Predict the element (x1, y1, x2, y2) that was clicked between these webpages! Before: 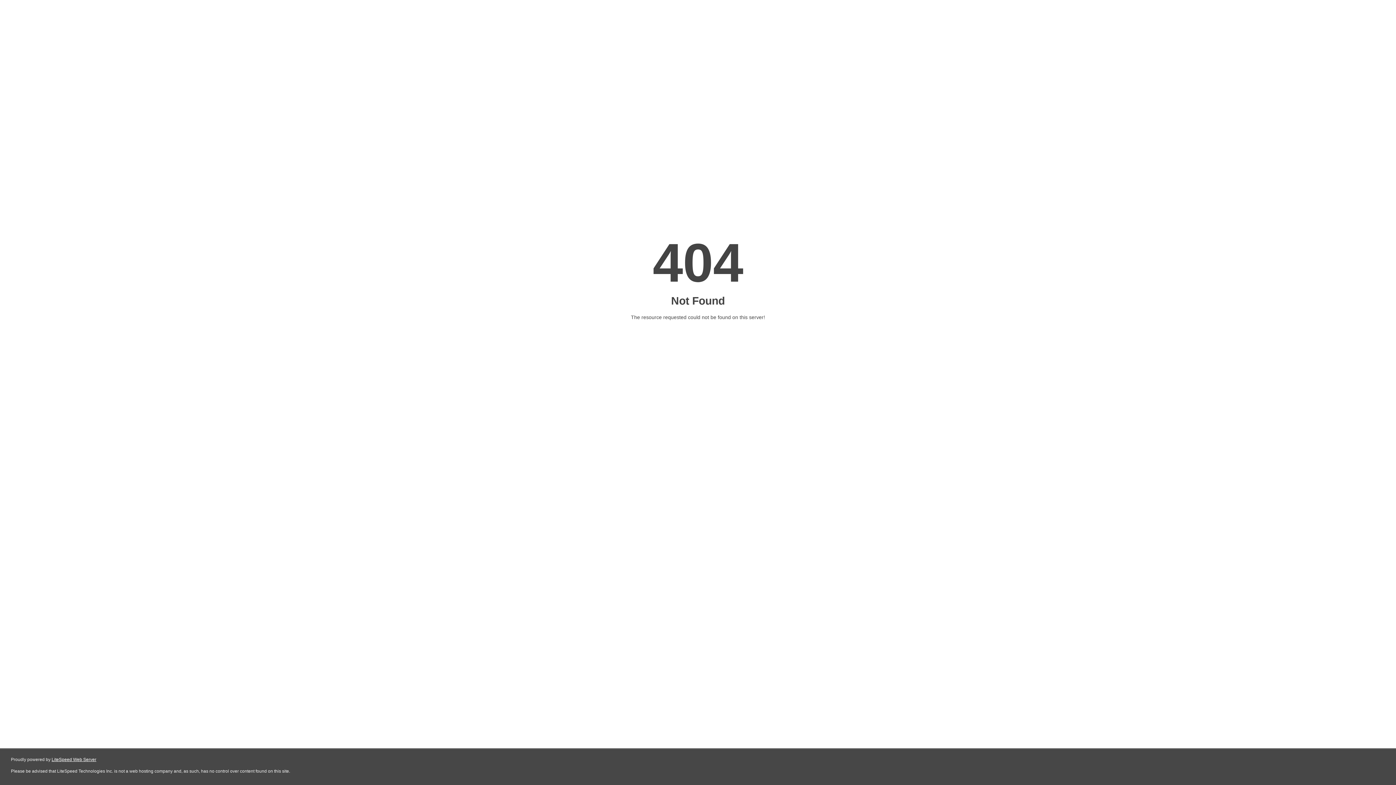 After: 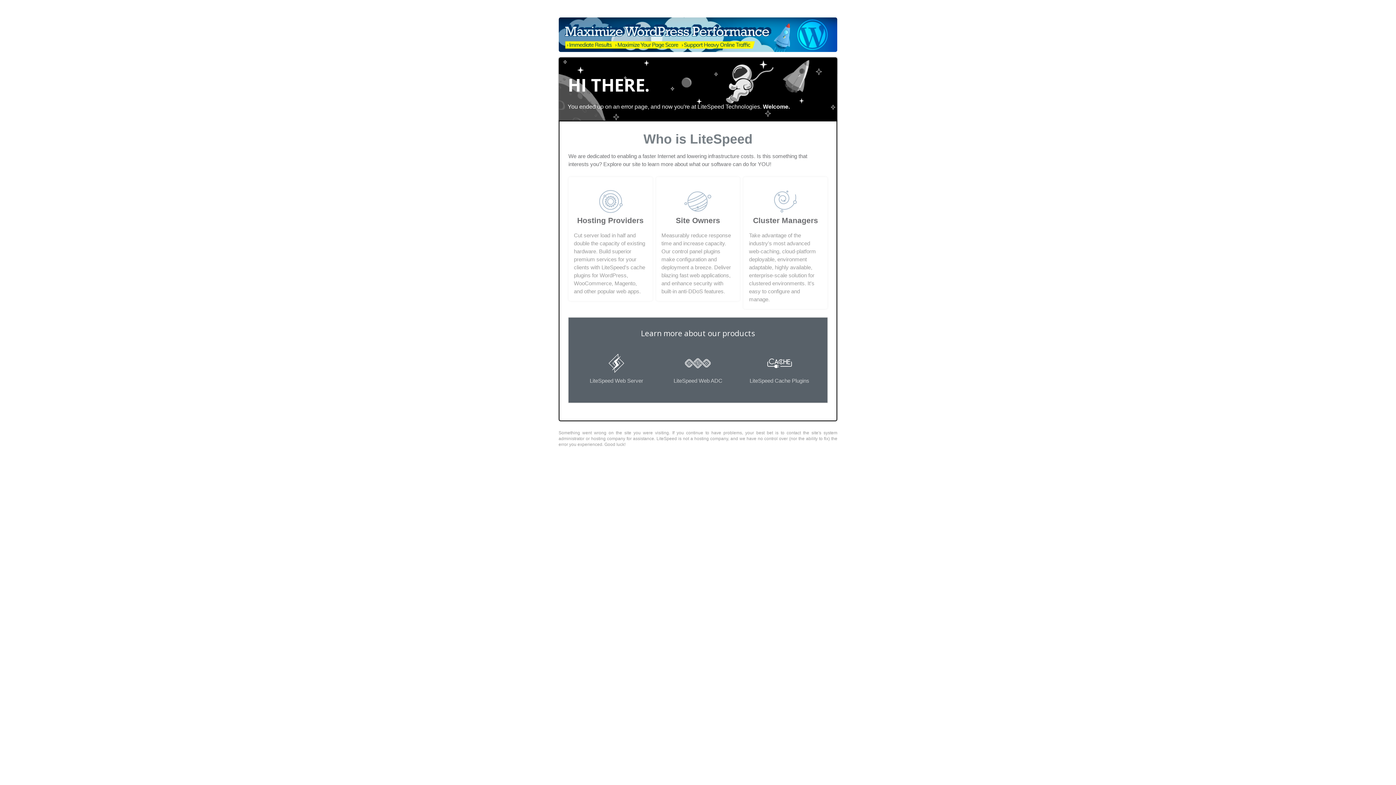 Action: bbox: (51, 757, 96, 762) label: LiteSpeed Web Server